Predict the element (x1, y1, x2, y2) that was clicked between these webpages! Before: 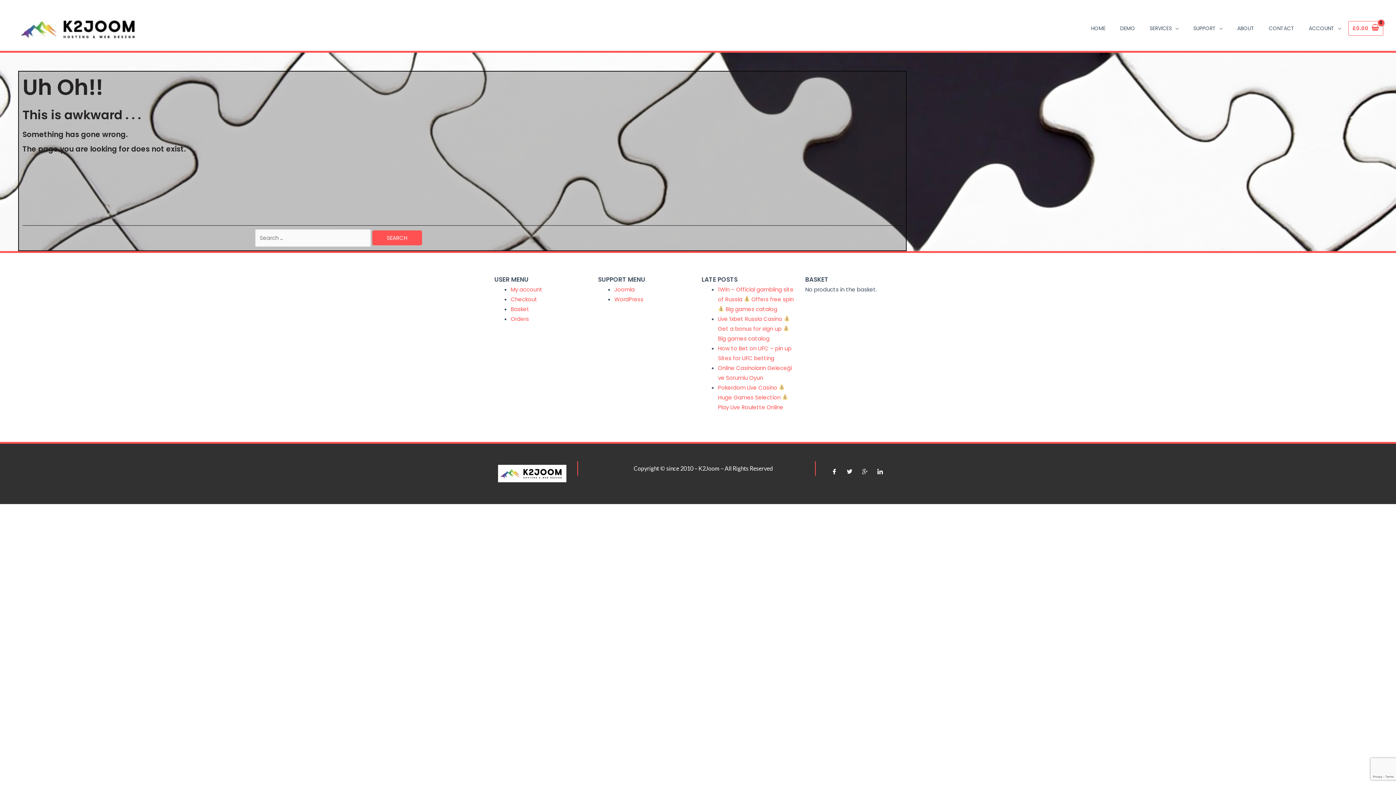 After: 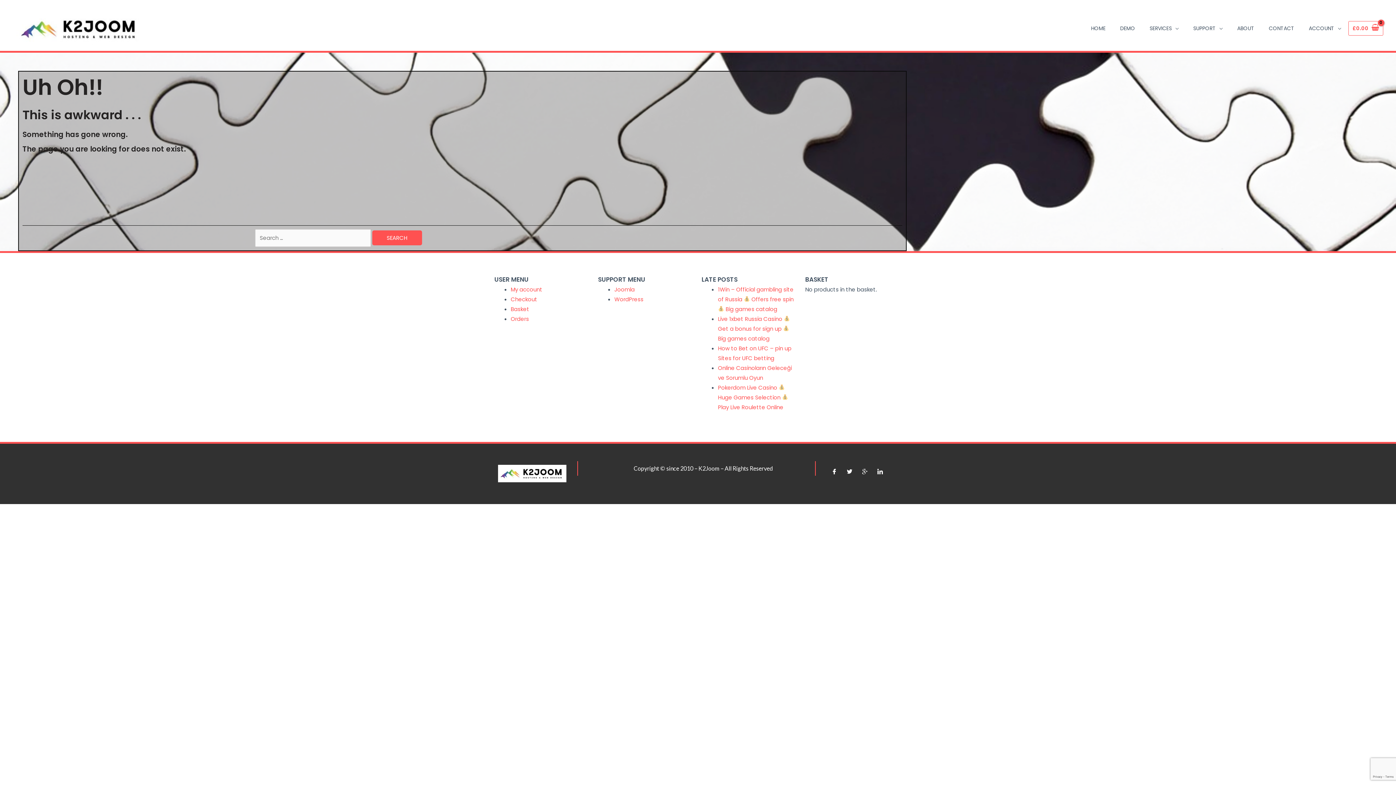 Action: bbox: (828, 464, 839, 475)